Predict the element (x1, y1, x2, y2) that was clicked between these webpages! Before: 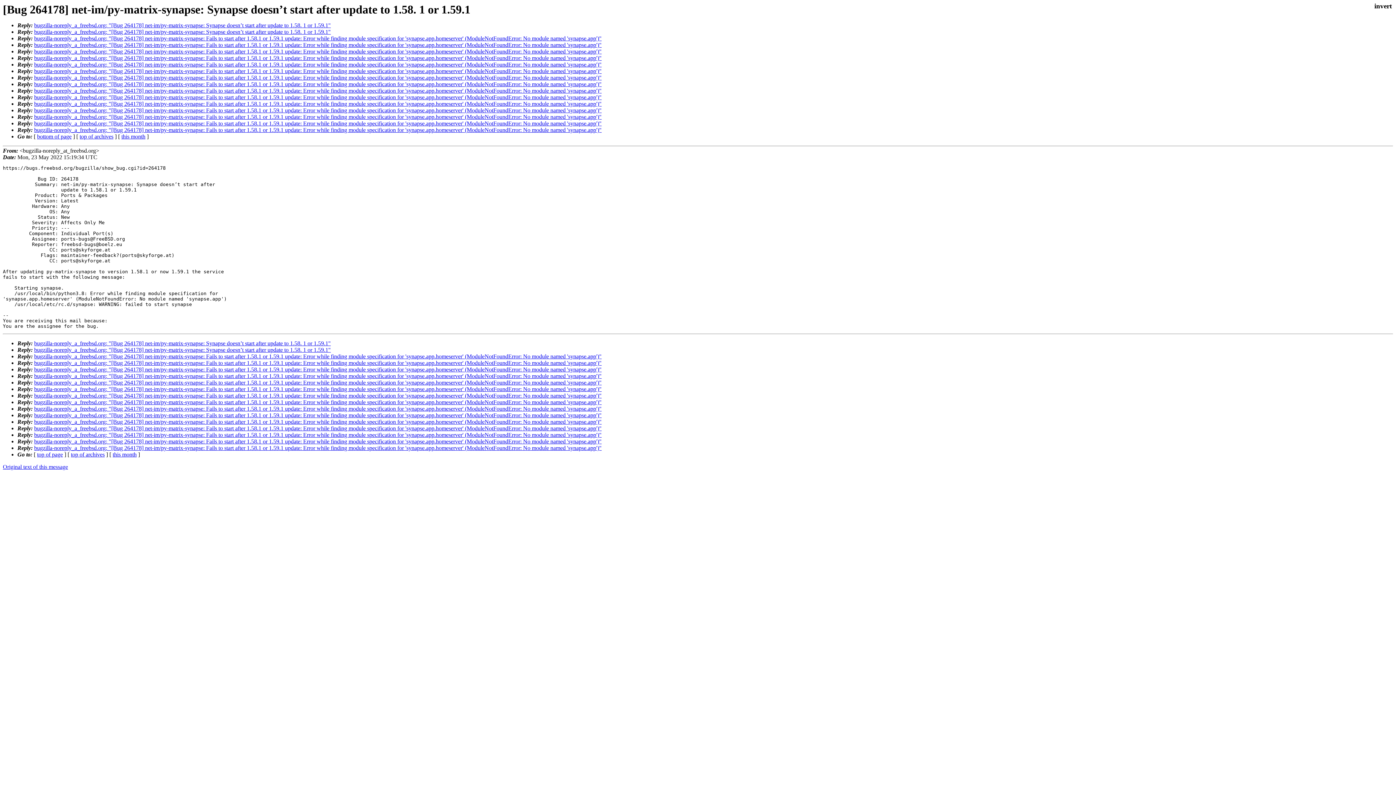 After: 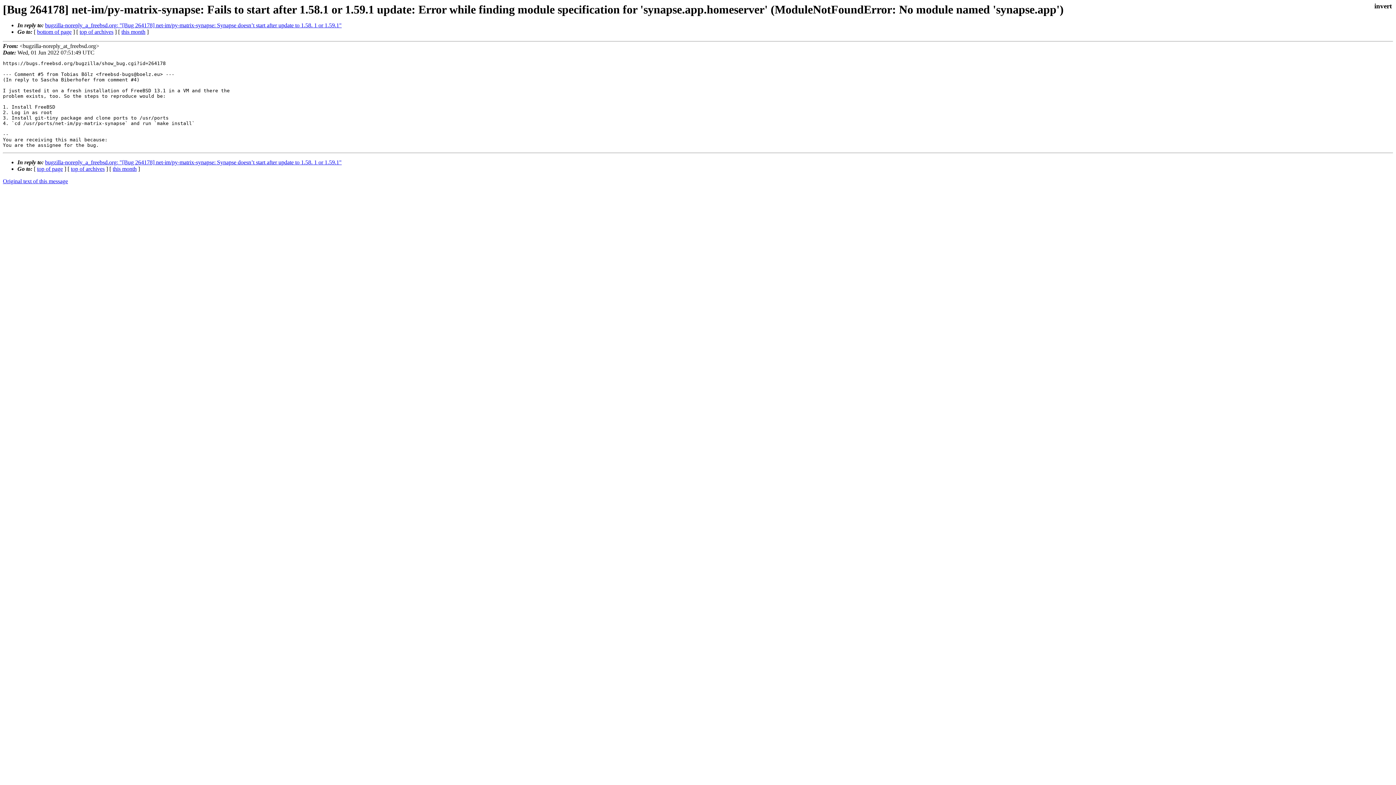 Action: bbox: (34, 373, 601, 379) label: bugzilla-noreply_a_freebsd.org: "[Bug 264178] net-im/py-matrix-synapse: Fails to start after 1.58.1 or 1.59.1 update: Error while finding module specification for 'synapse.app.homeserver' (ModuleNotFoundError: No module named 'synapse.app')"